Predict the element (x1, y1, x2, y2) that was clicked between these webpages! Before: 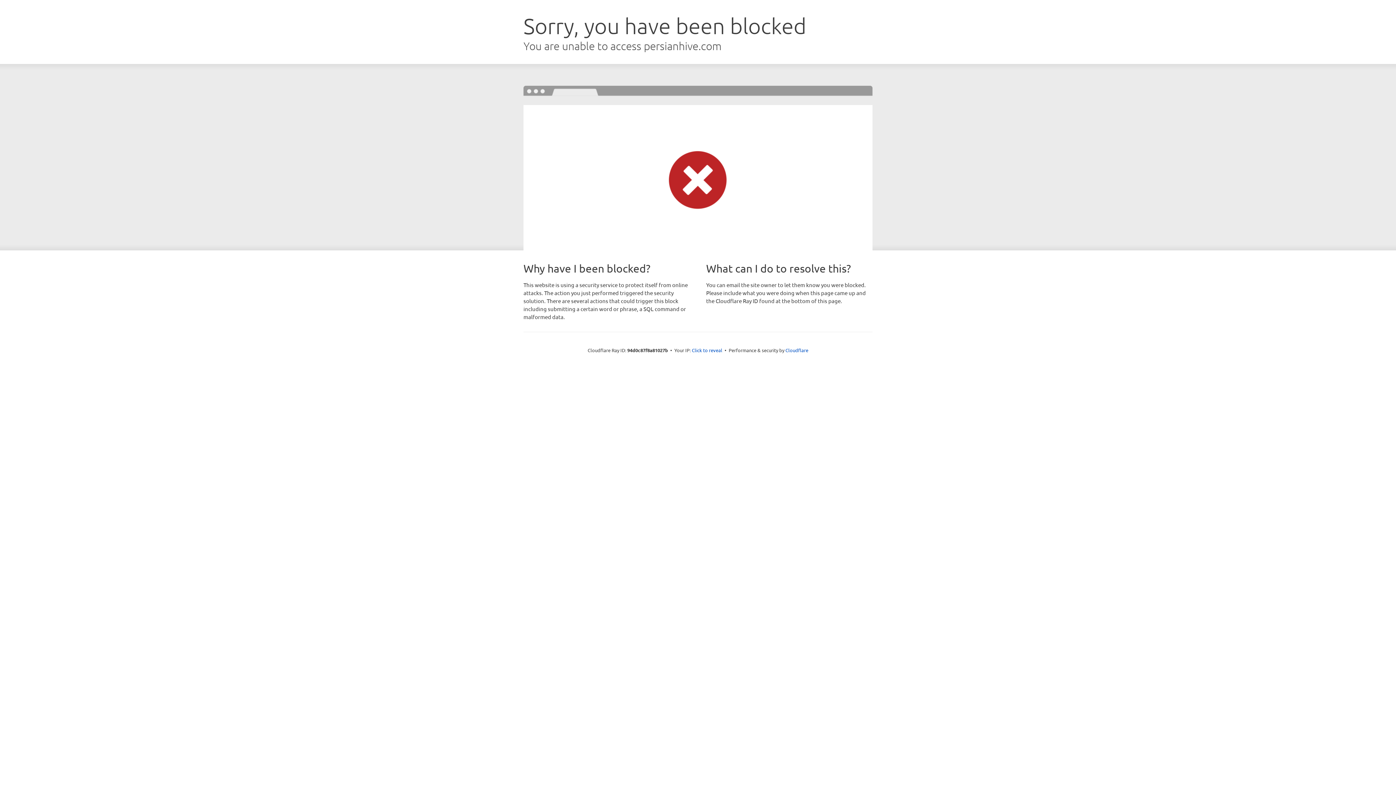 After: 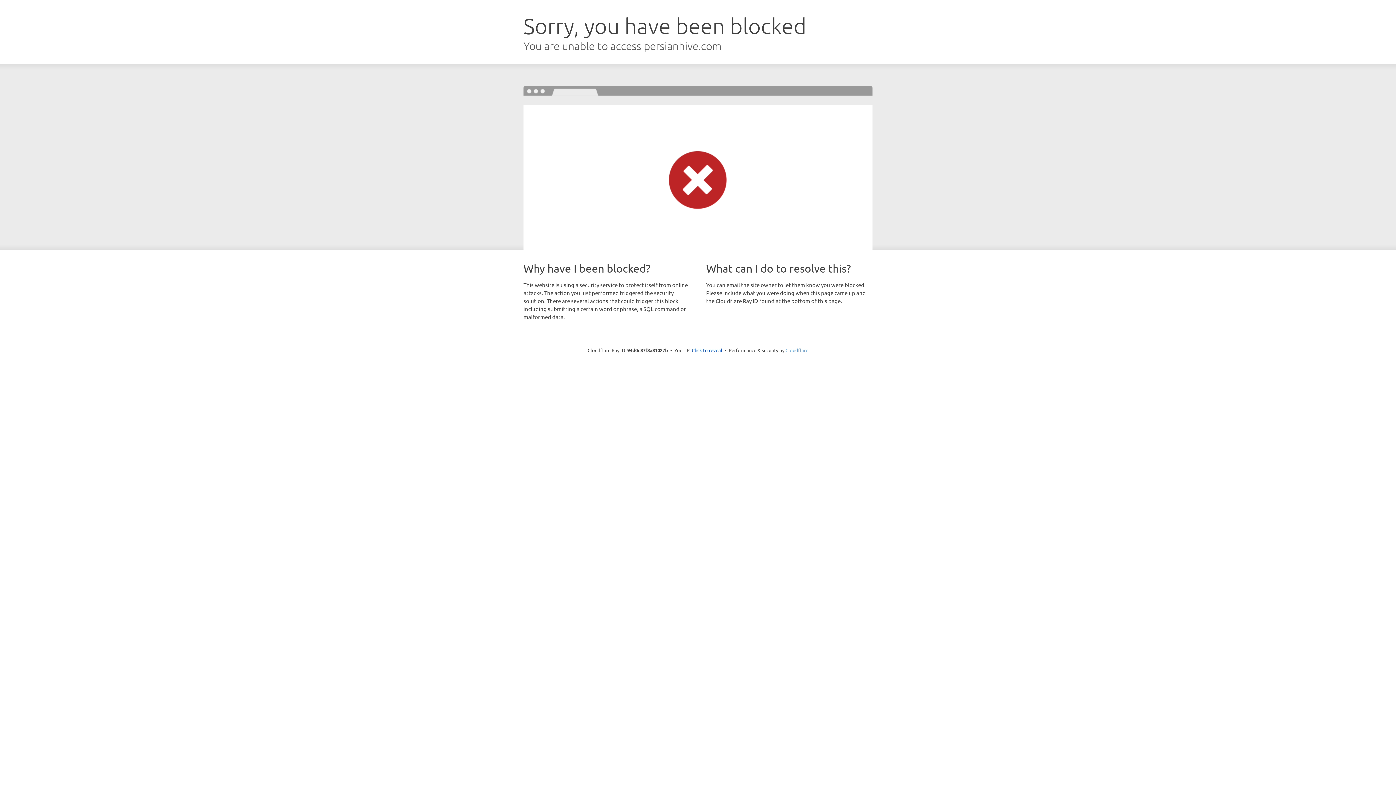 Action: bbox: (785, 347, 808, 353) label: Cloudflare